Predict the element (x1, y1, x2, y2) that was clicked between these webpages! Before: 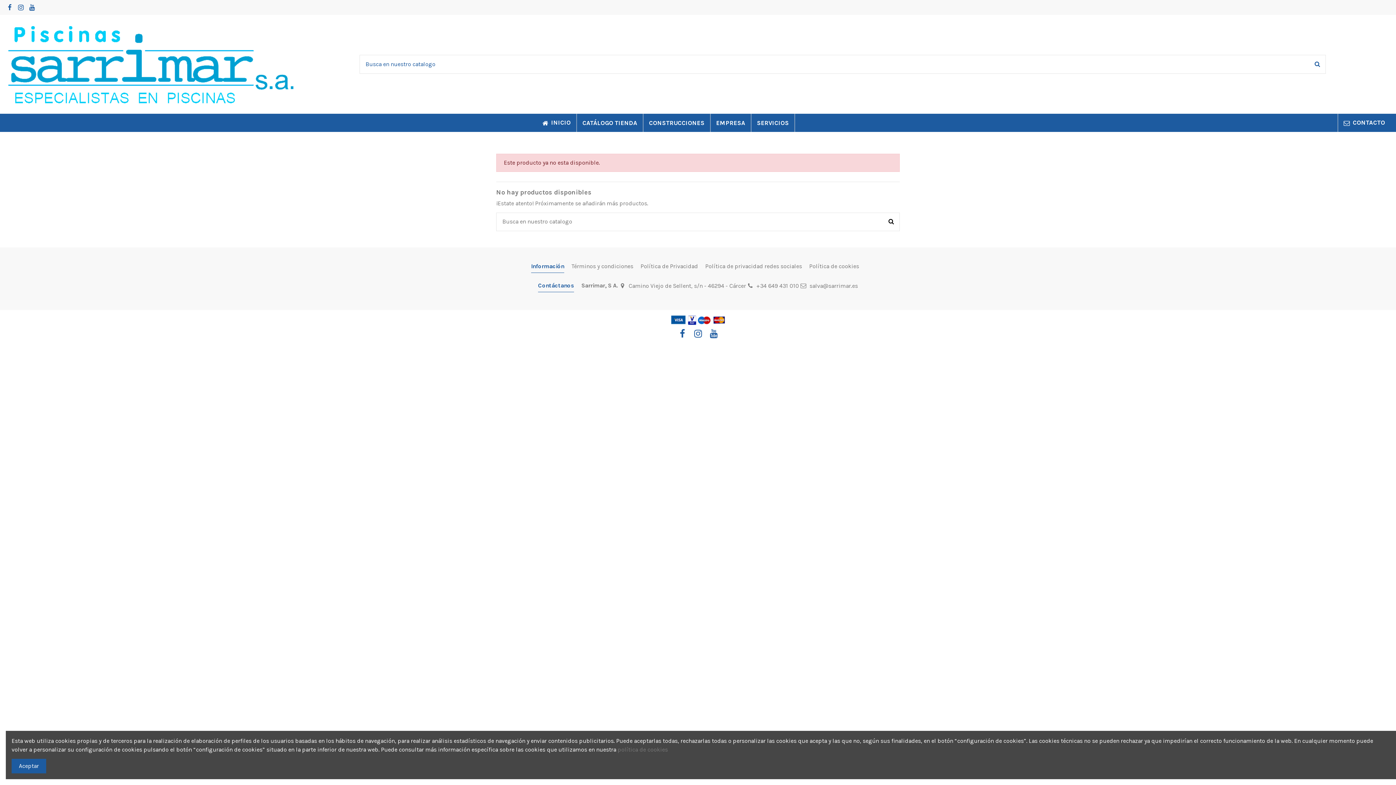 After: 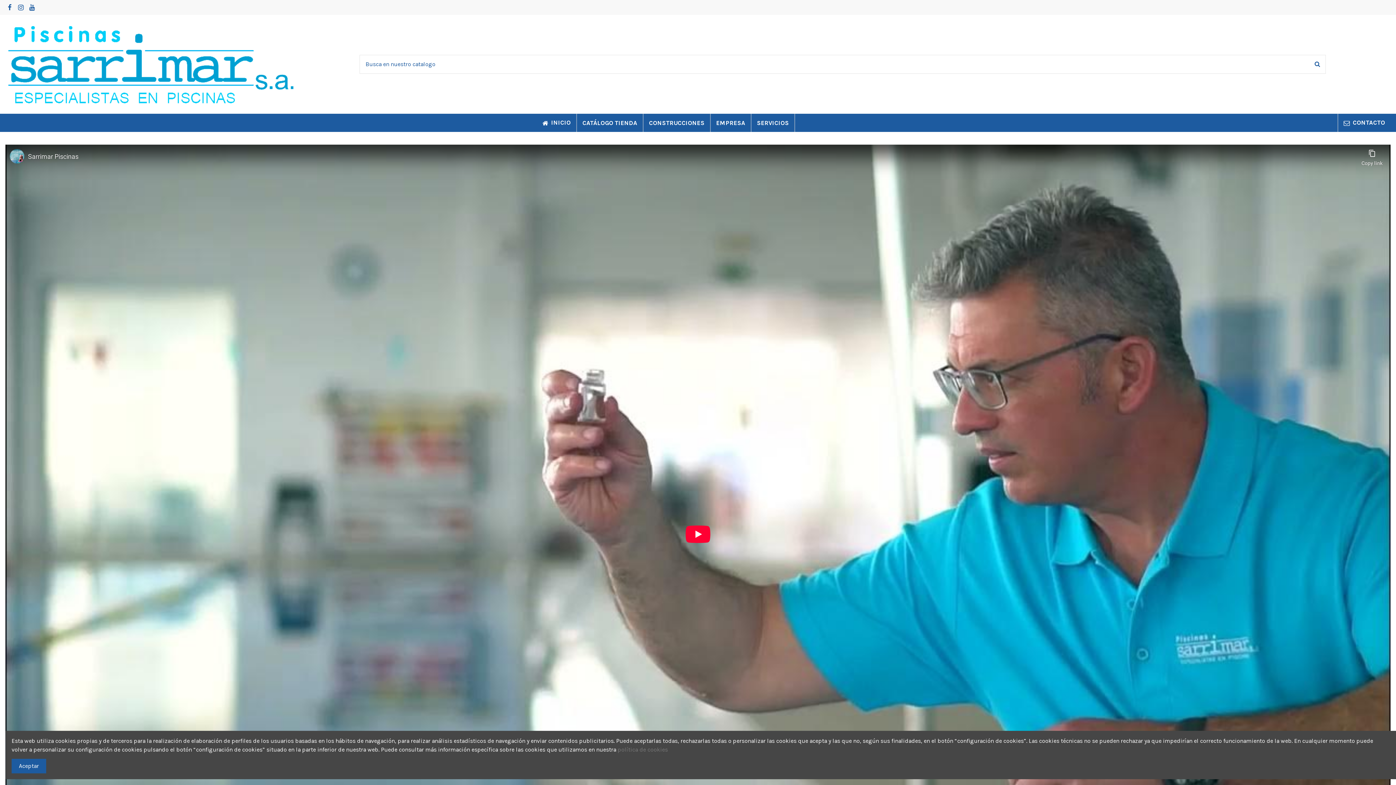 Action: bbox: (537, 113, 576, 132) label:  INICIO